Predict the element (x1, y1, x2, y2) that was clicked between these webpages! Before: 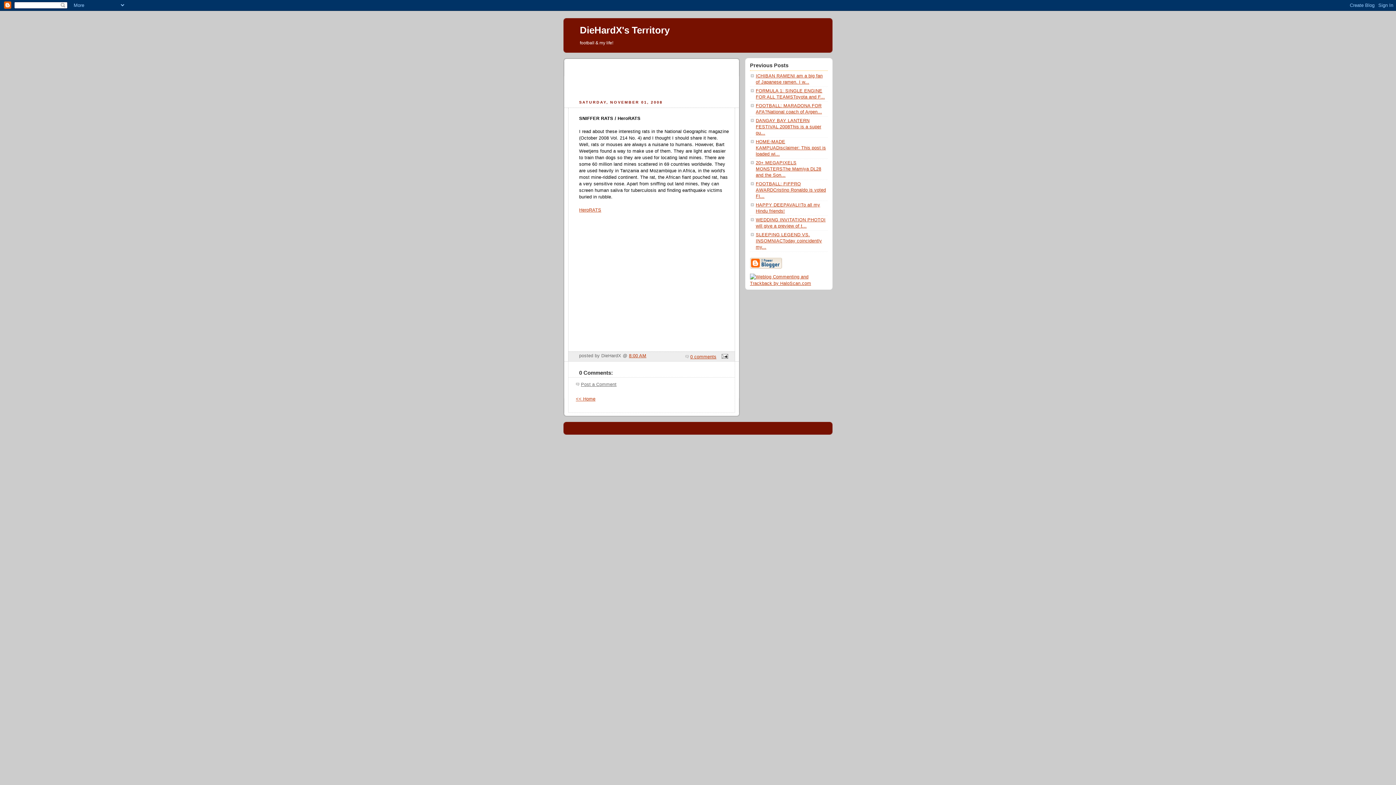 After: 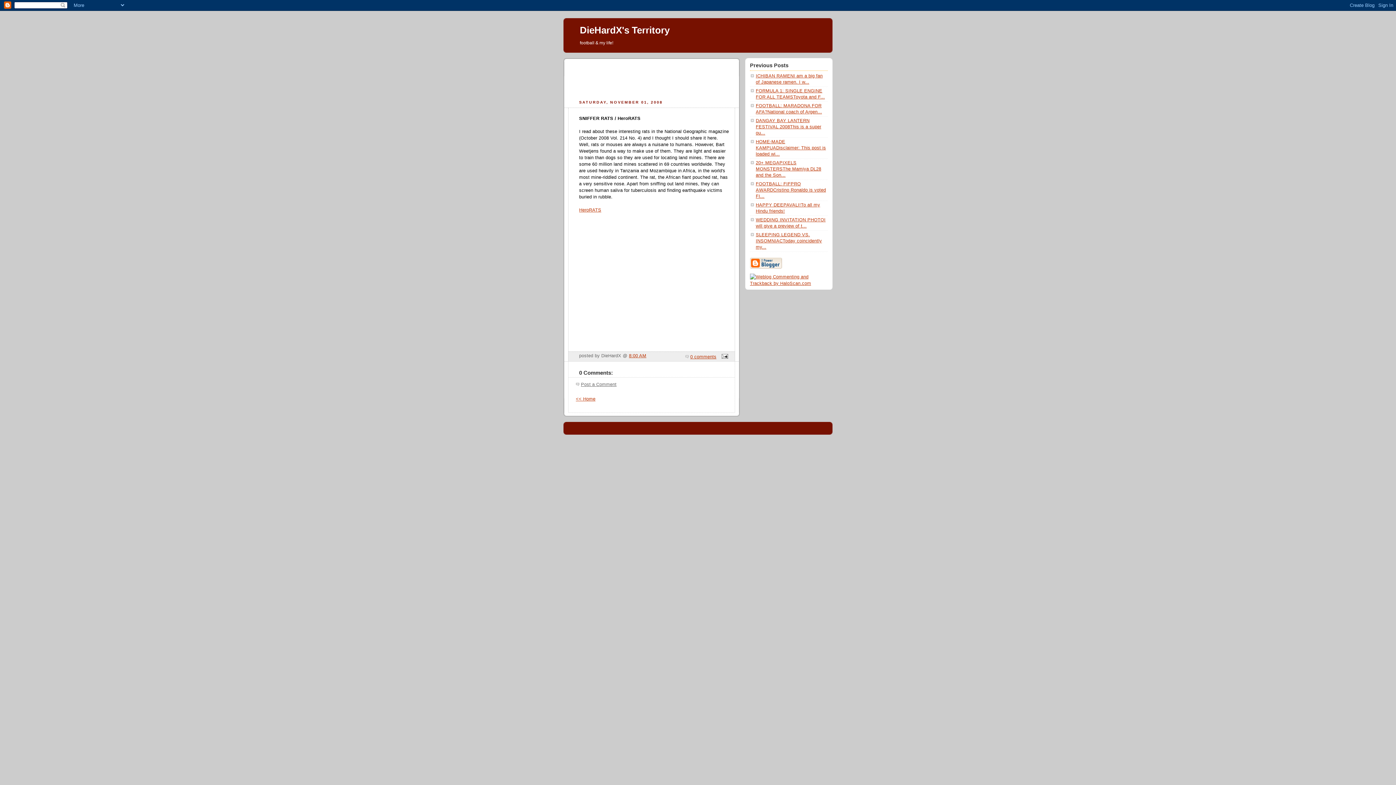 Action: bbox: (629, 353, 646, 358) label: 8:00 AM